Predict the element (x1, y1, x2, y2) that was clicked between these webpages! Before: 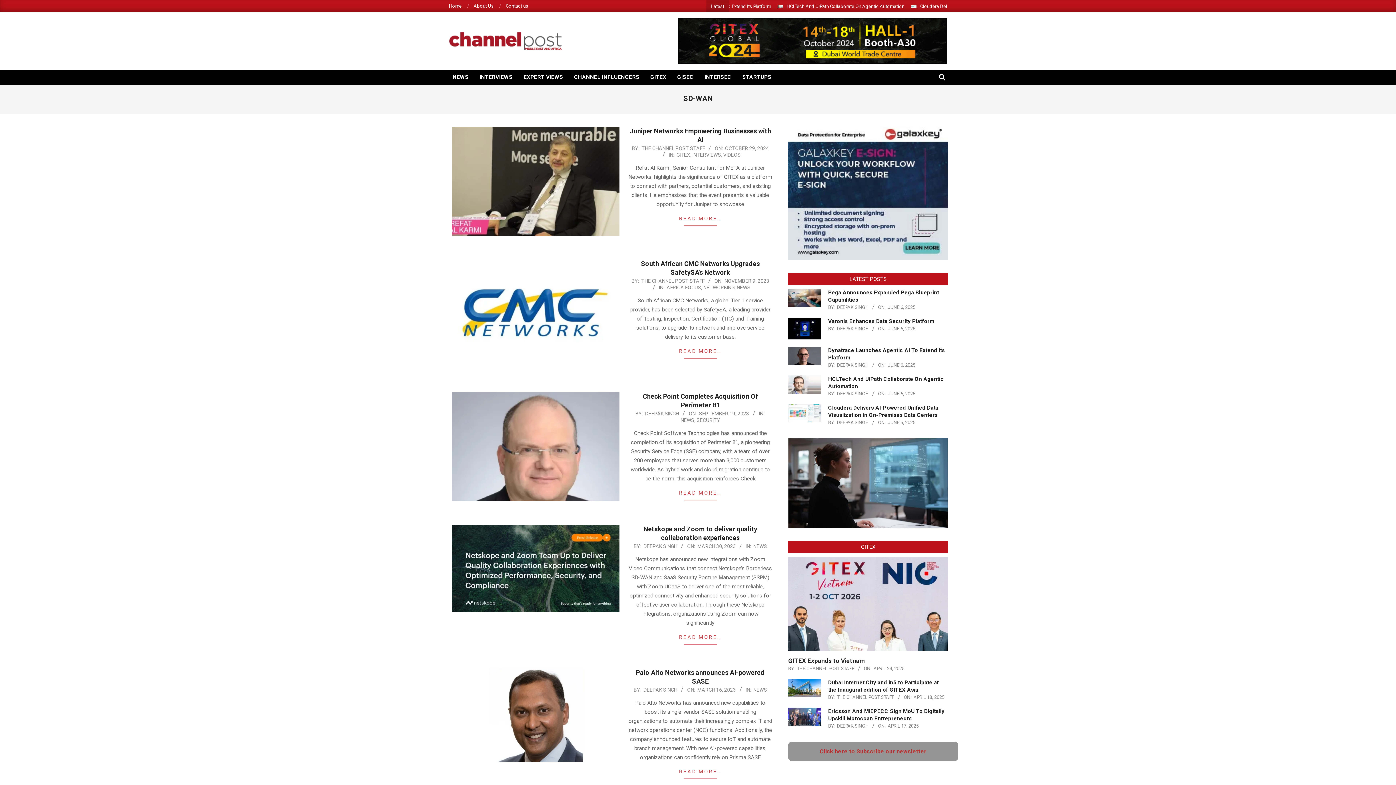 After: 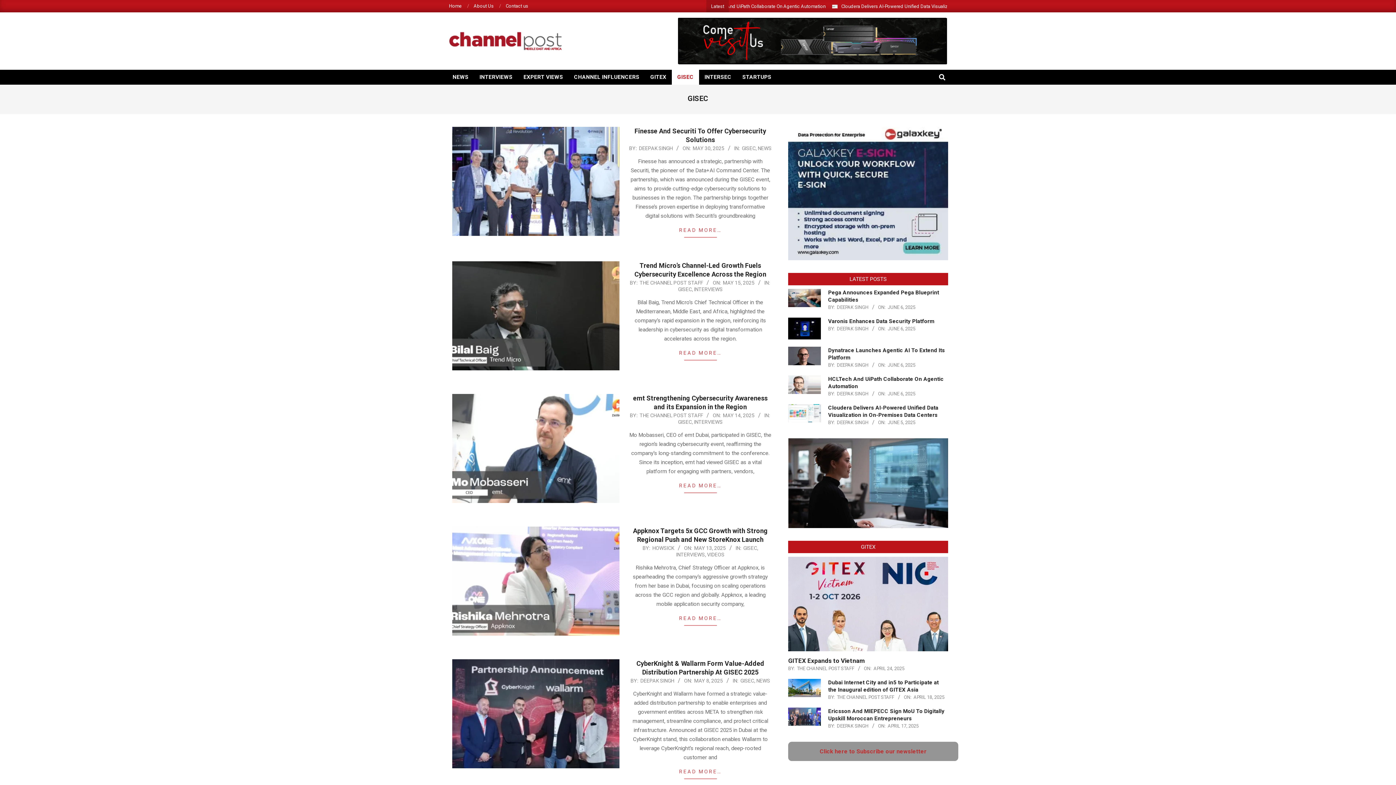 Action: bbox: (672, 69, 699, 84) label: GISEC